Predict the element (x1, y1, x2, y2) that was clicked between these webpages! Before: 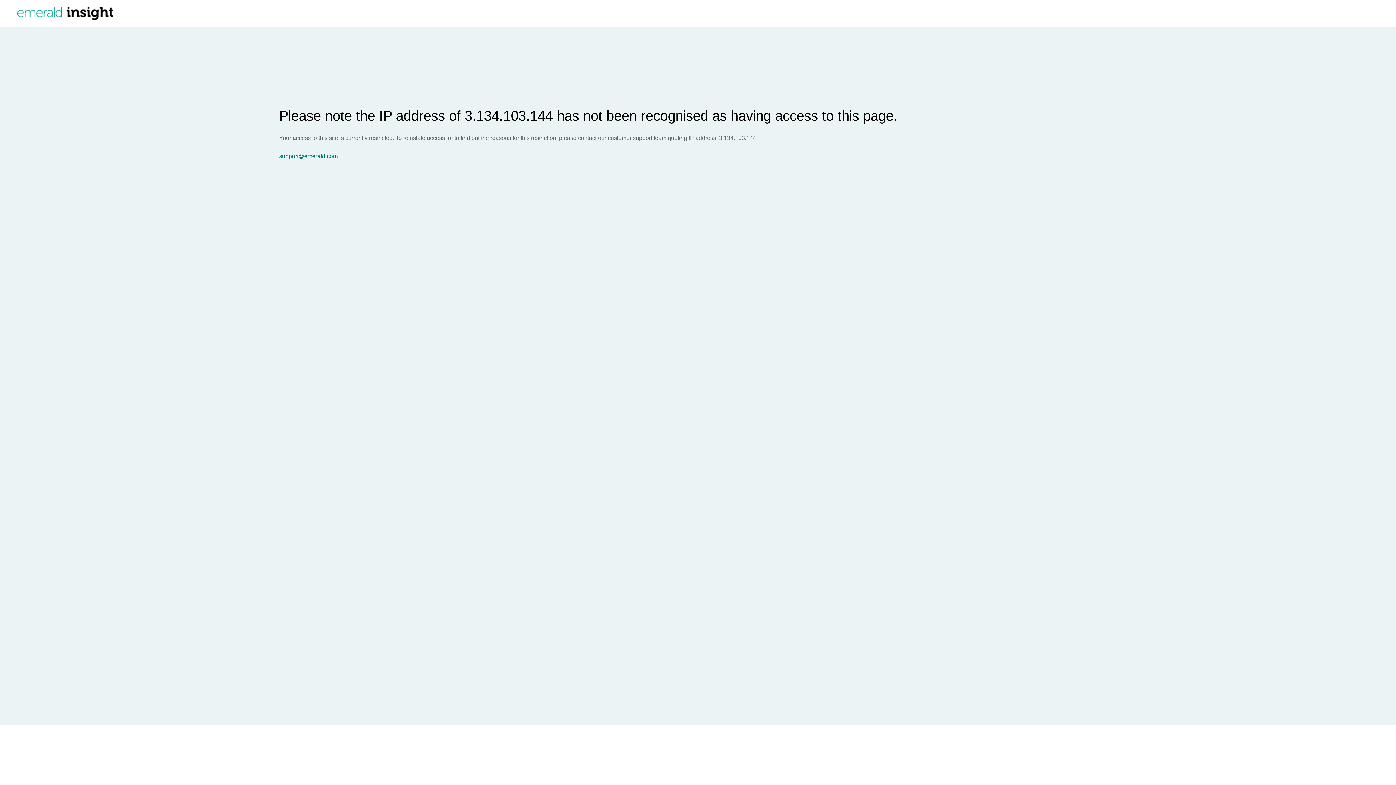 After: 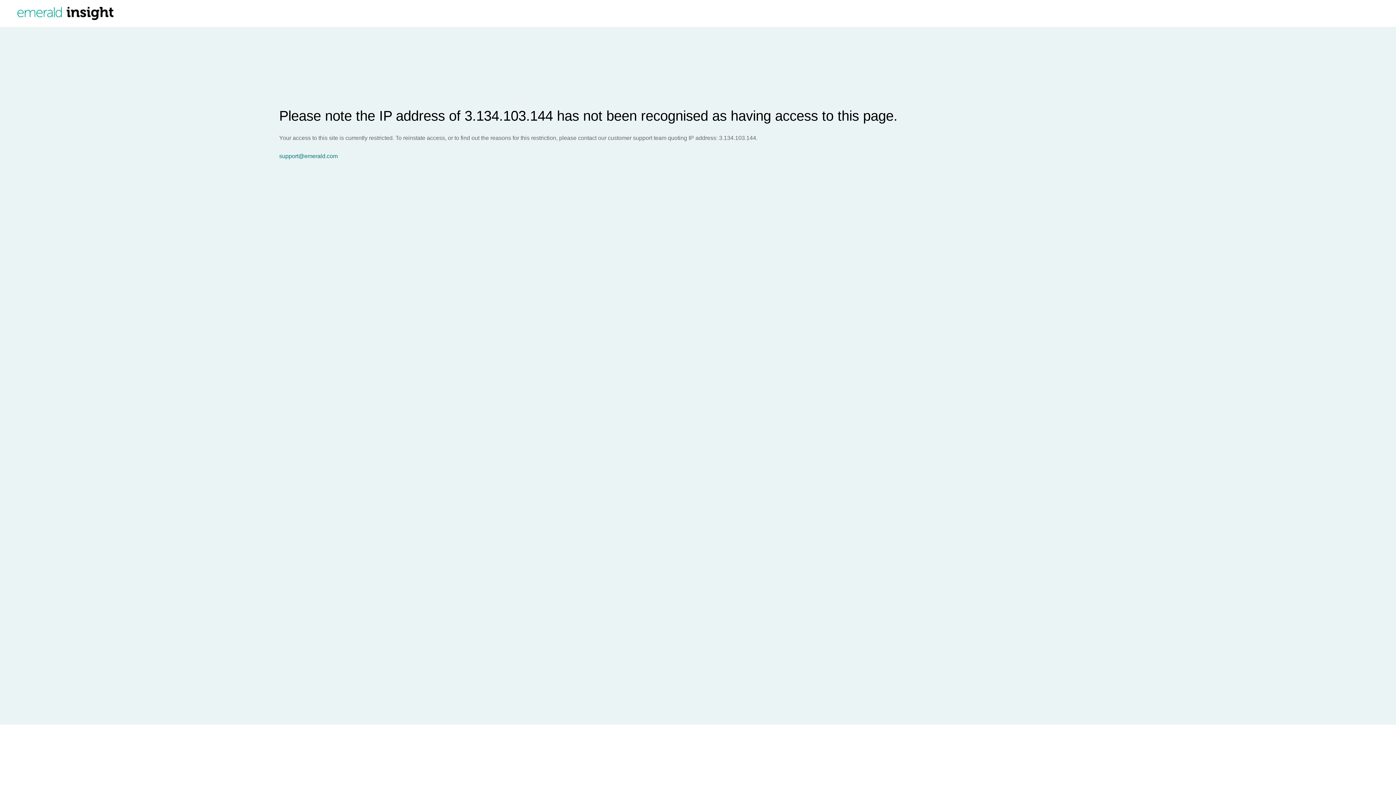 Action: label: support@emerald.com bbox: (279, 153, 1396, 159)